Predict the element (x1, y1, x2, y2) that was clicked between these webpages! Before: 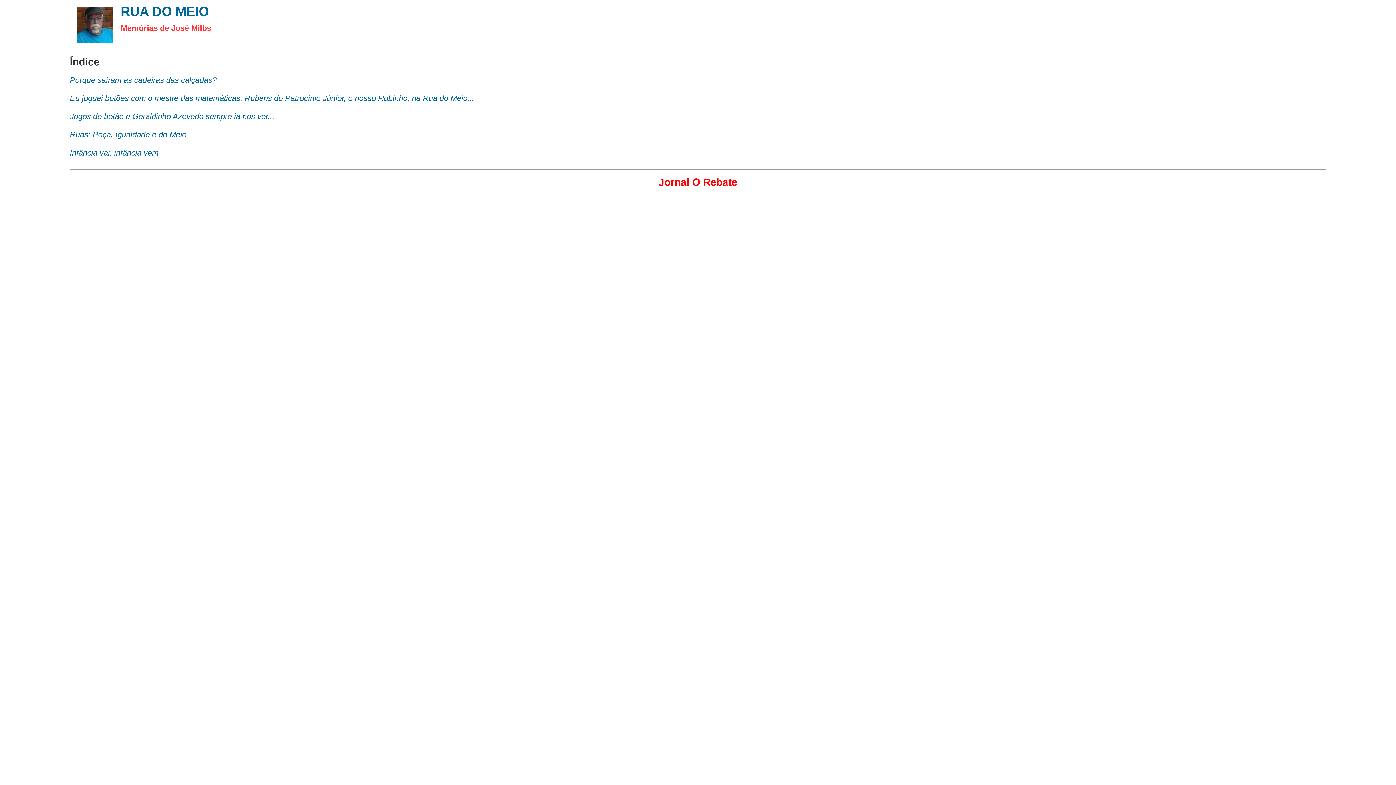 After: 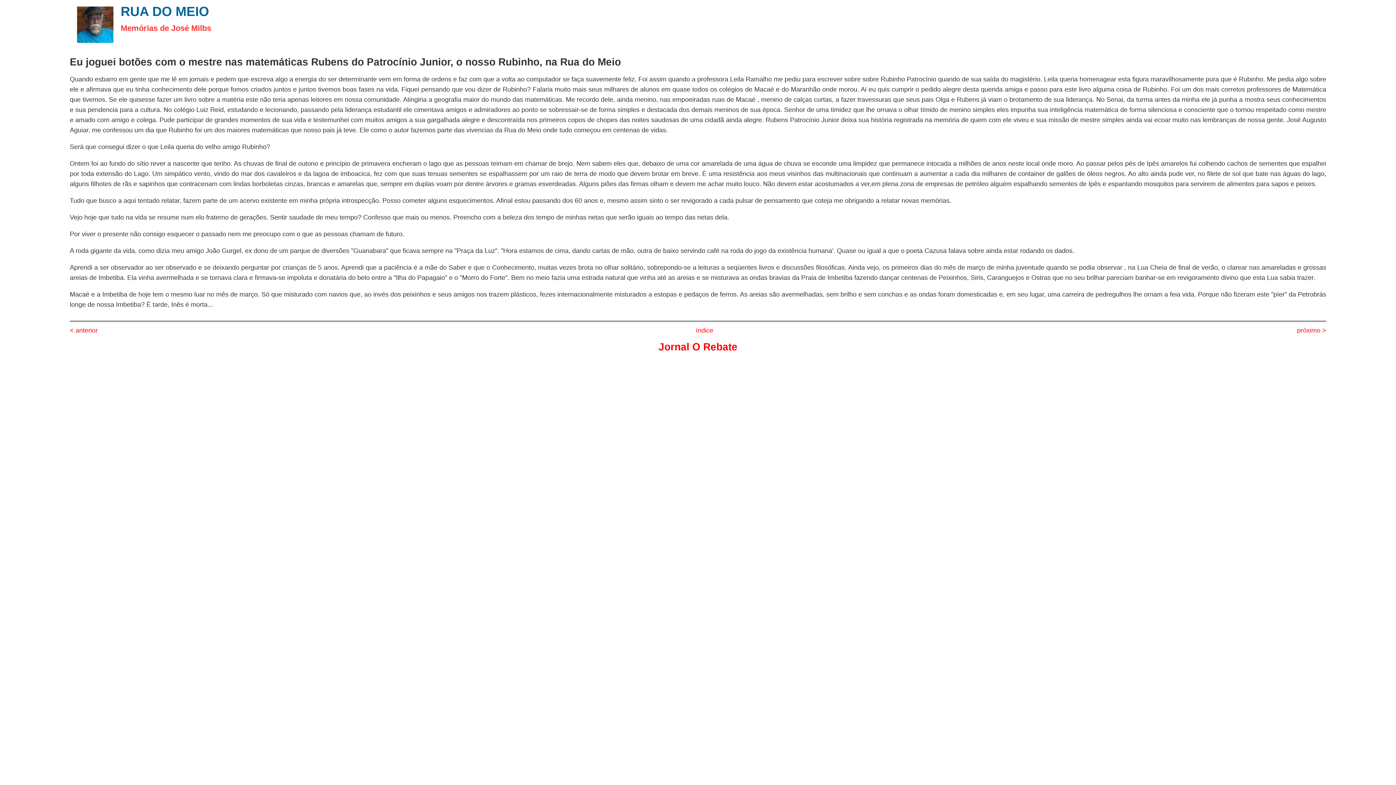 Action: bbox: (69, 93, 474, 102) label: Eu joguei botões com o mestre das matemáticas, Rubens do Patrocínio Júnior, o nosso Rubinho, na Rua do Meio...